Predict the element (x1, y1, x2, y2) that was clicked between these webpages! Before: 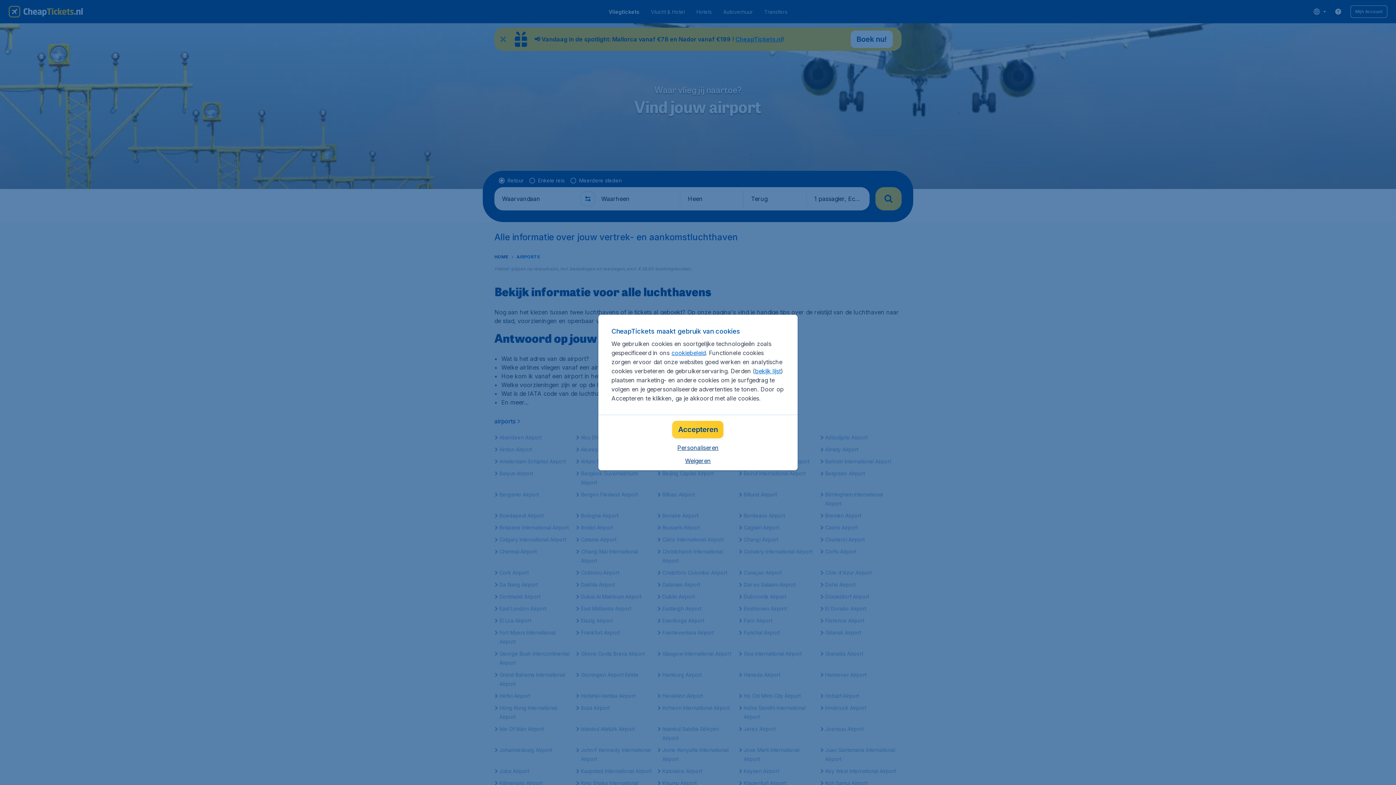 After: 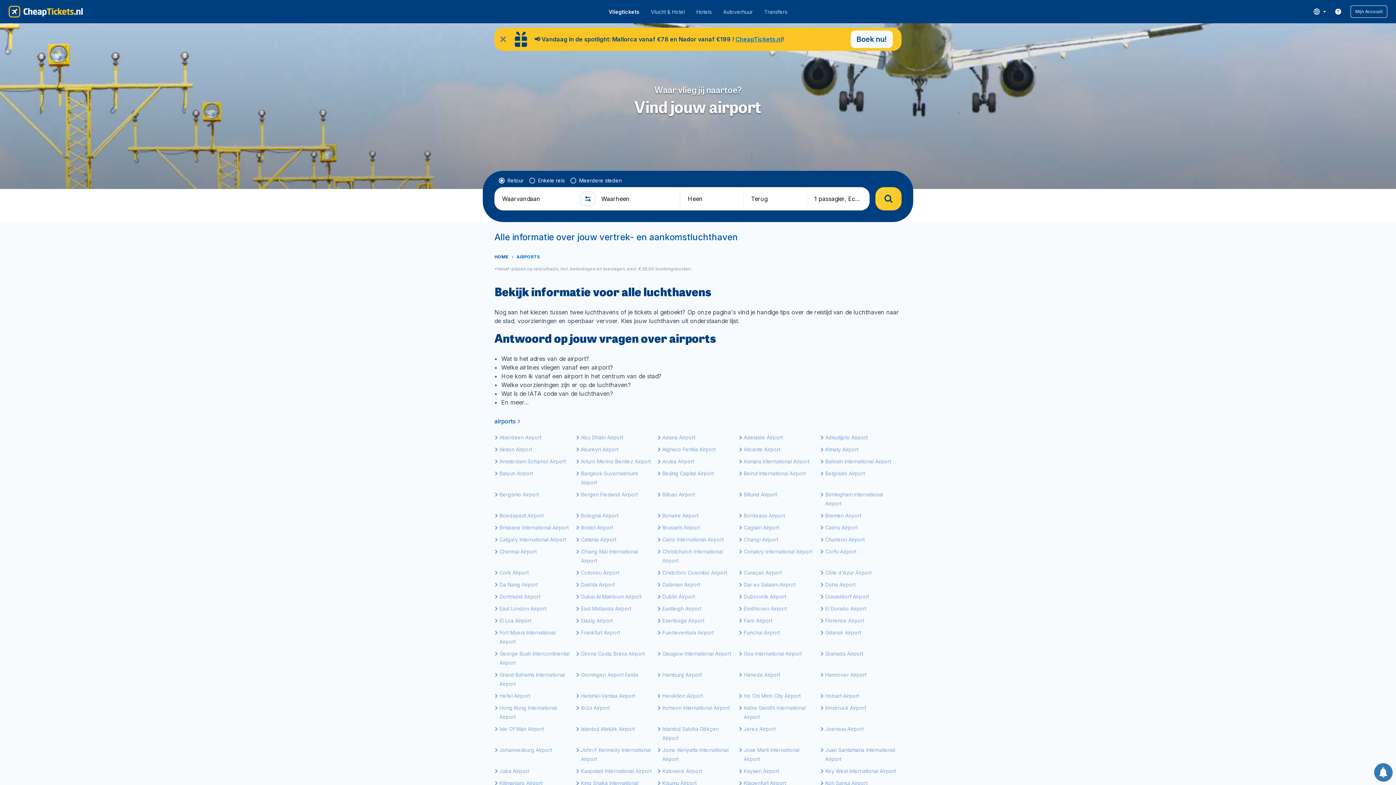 Action: label: Accepteren bbox: (672, 421, 723, 438)